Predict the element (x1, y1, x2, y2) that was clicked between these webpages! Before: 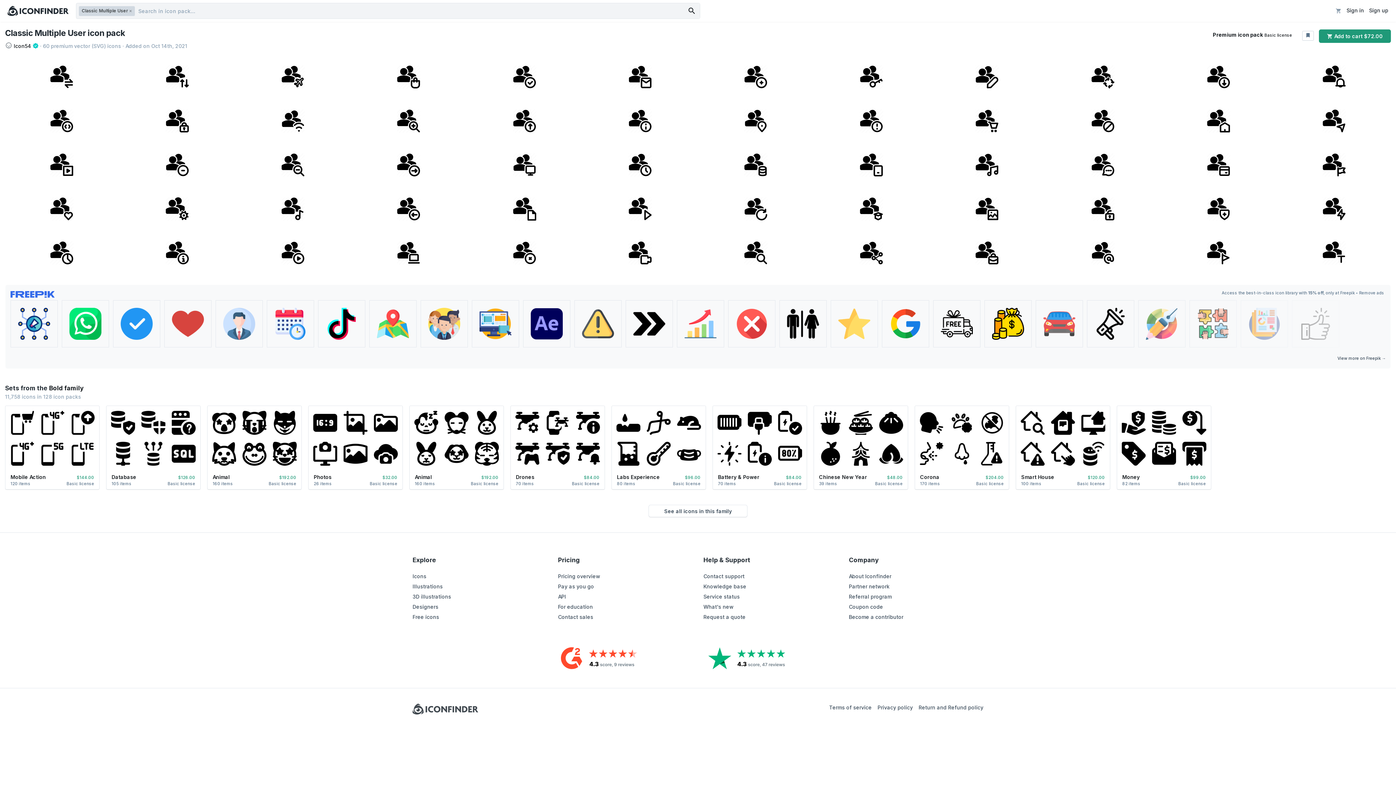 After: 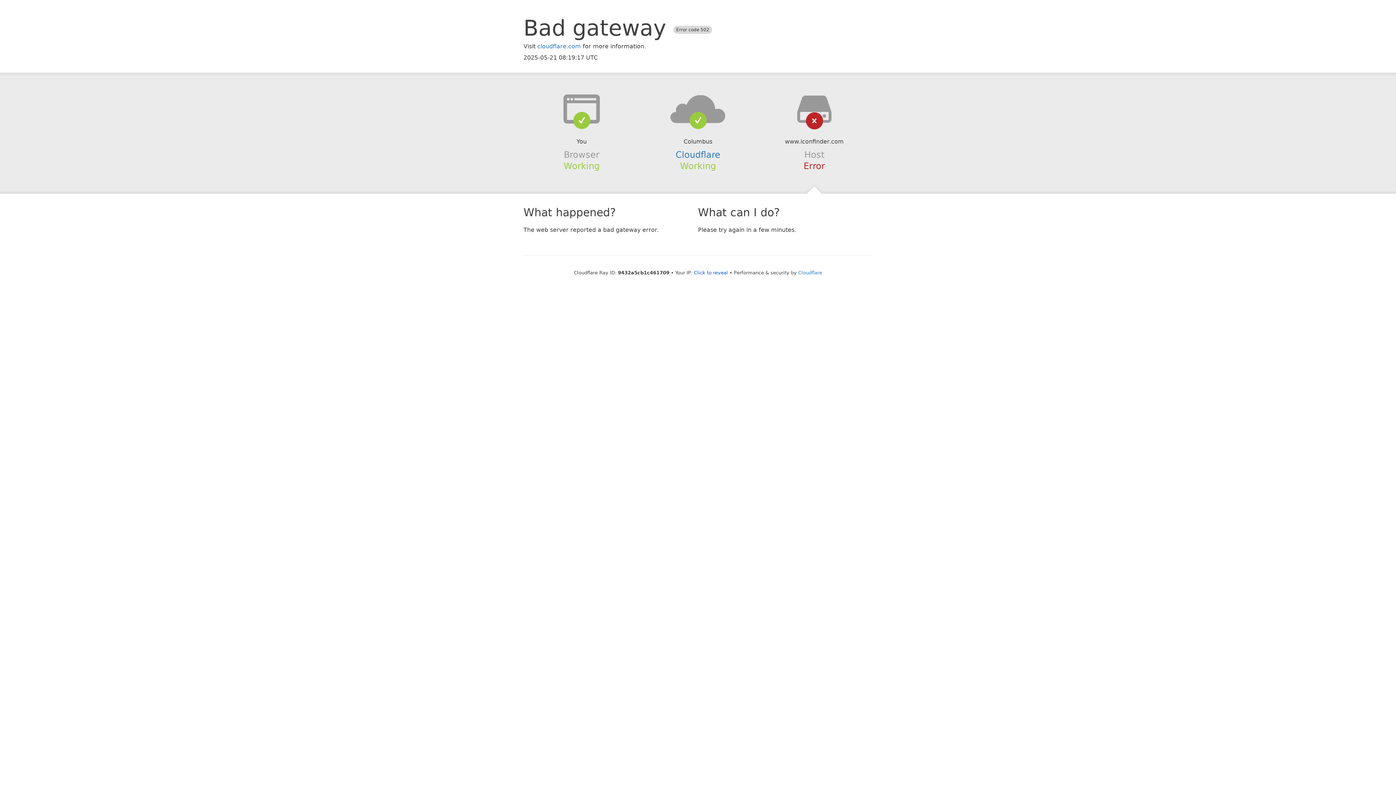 Action: label: For education bbox: (558, 603, 593, 610)